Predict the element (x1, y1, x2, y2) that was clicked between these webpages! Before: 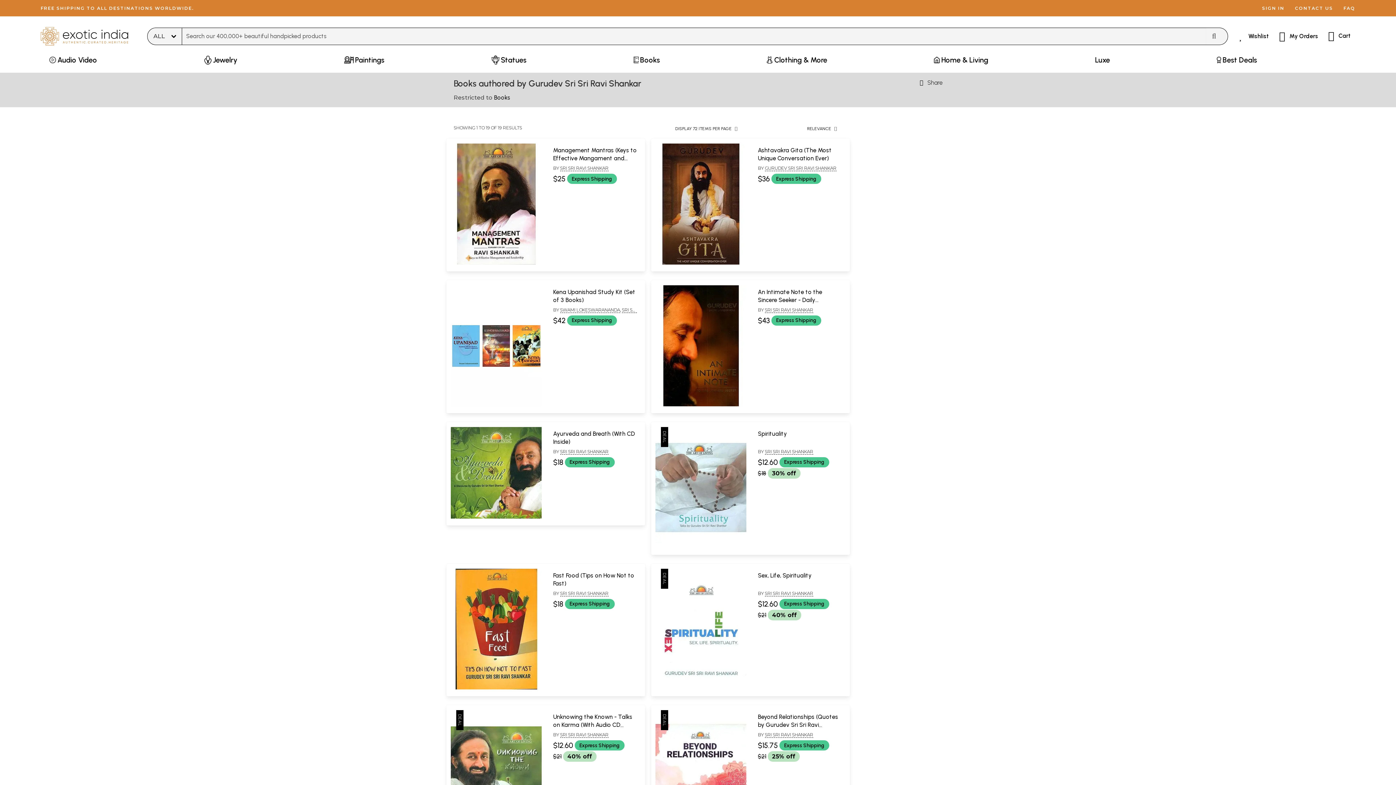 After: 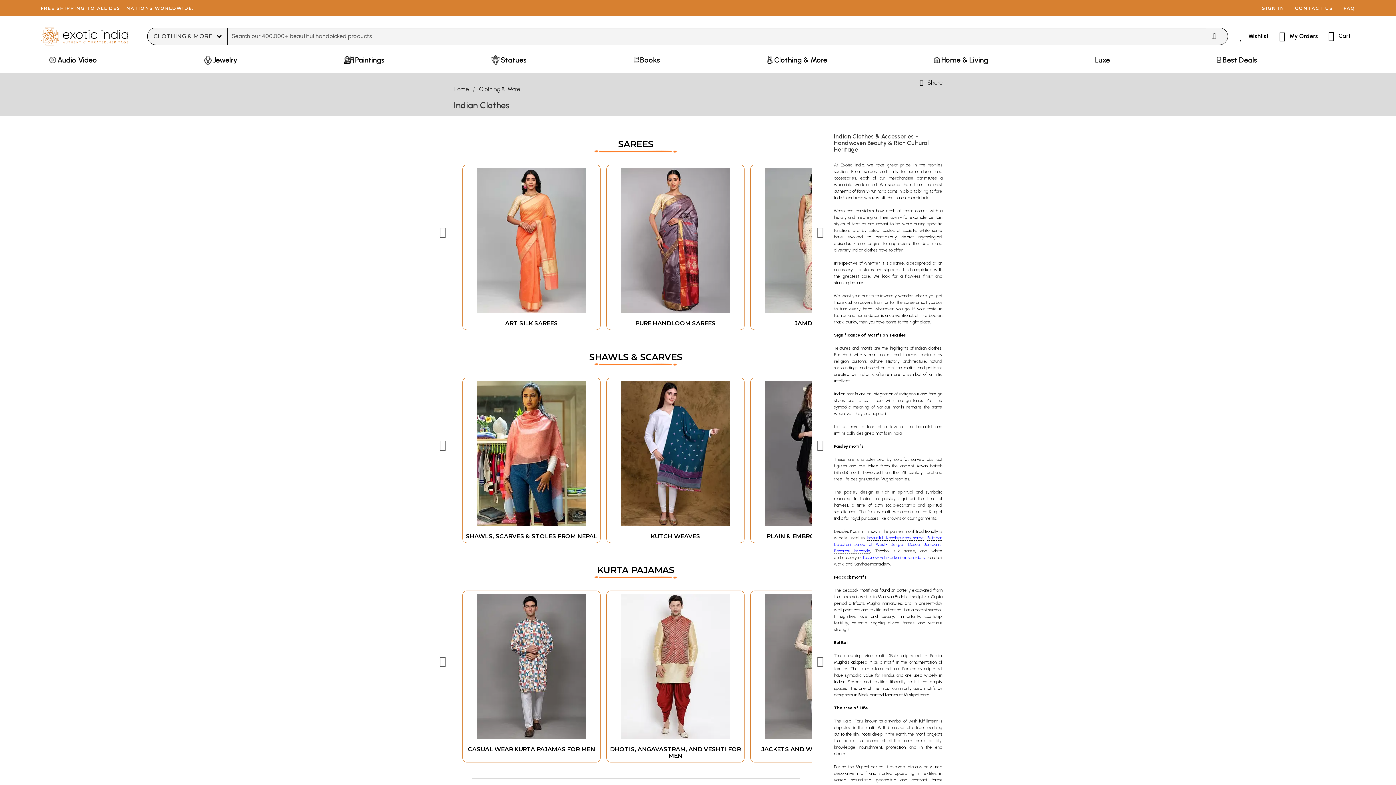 Action: label: Clothing & More bbox: (762, 53, 831, 72)